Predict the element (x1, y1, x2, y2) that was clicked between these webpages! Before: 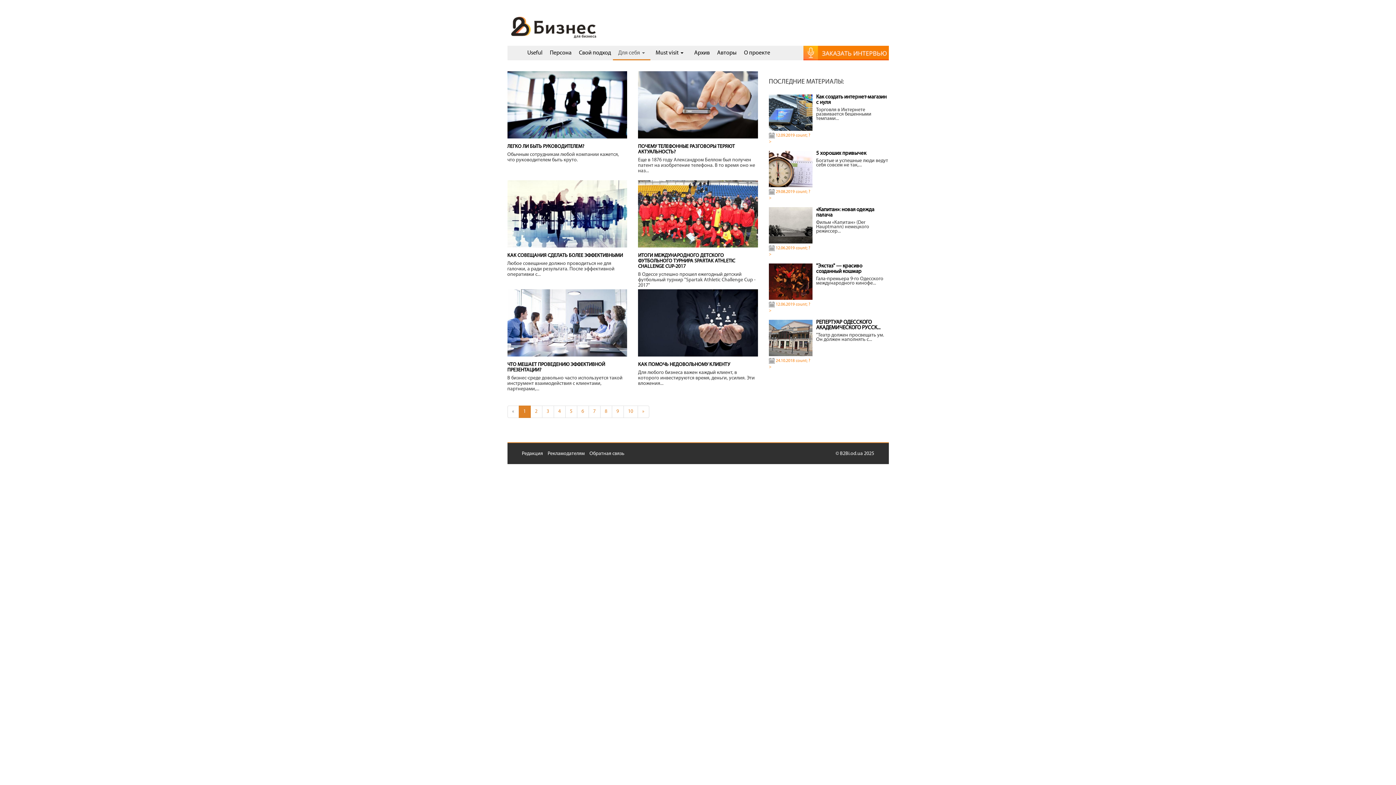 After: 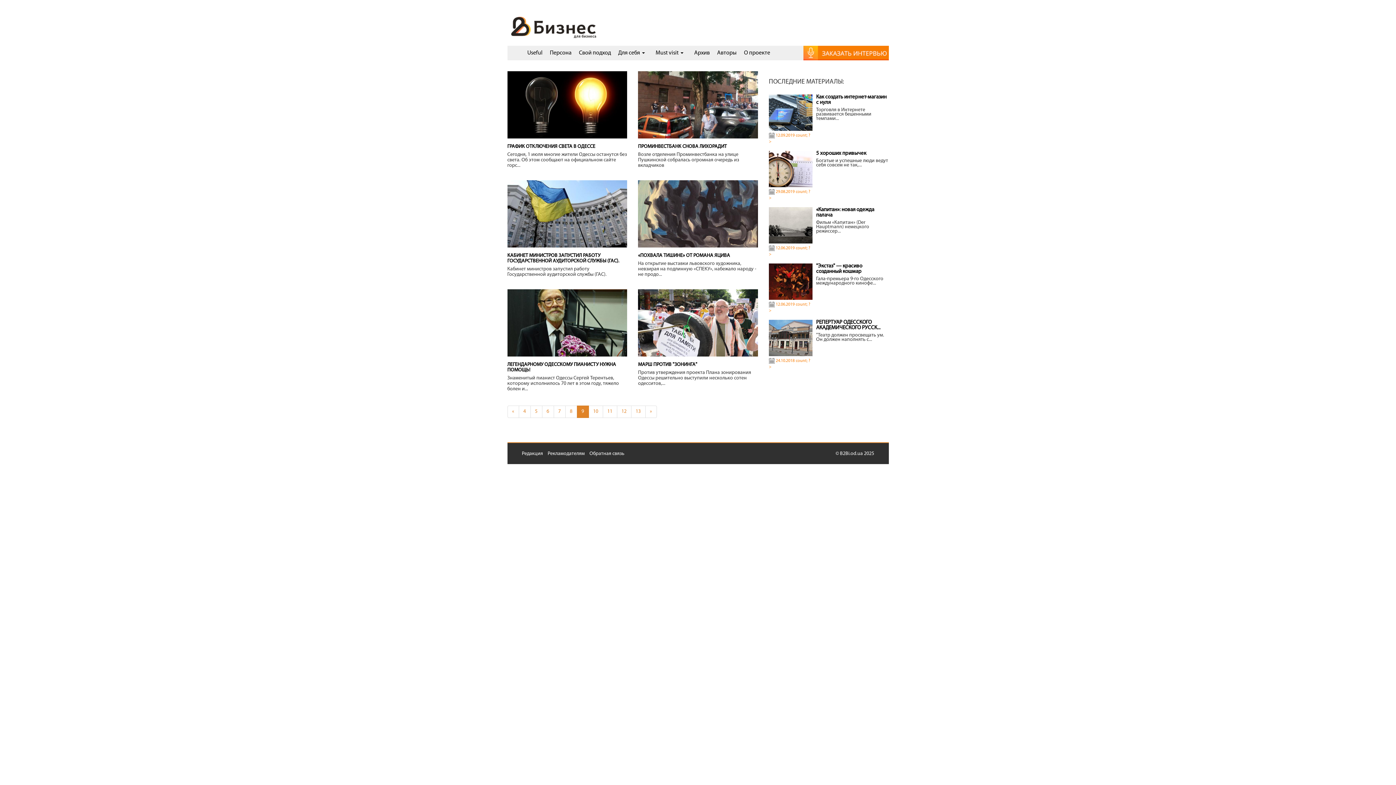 Action: bbox: (611, 405, 623, 418) label: 9